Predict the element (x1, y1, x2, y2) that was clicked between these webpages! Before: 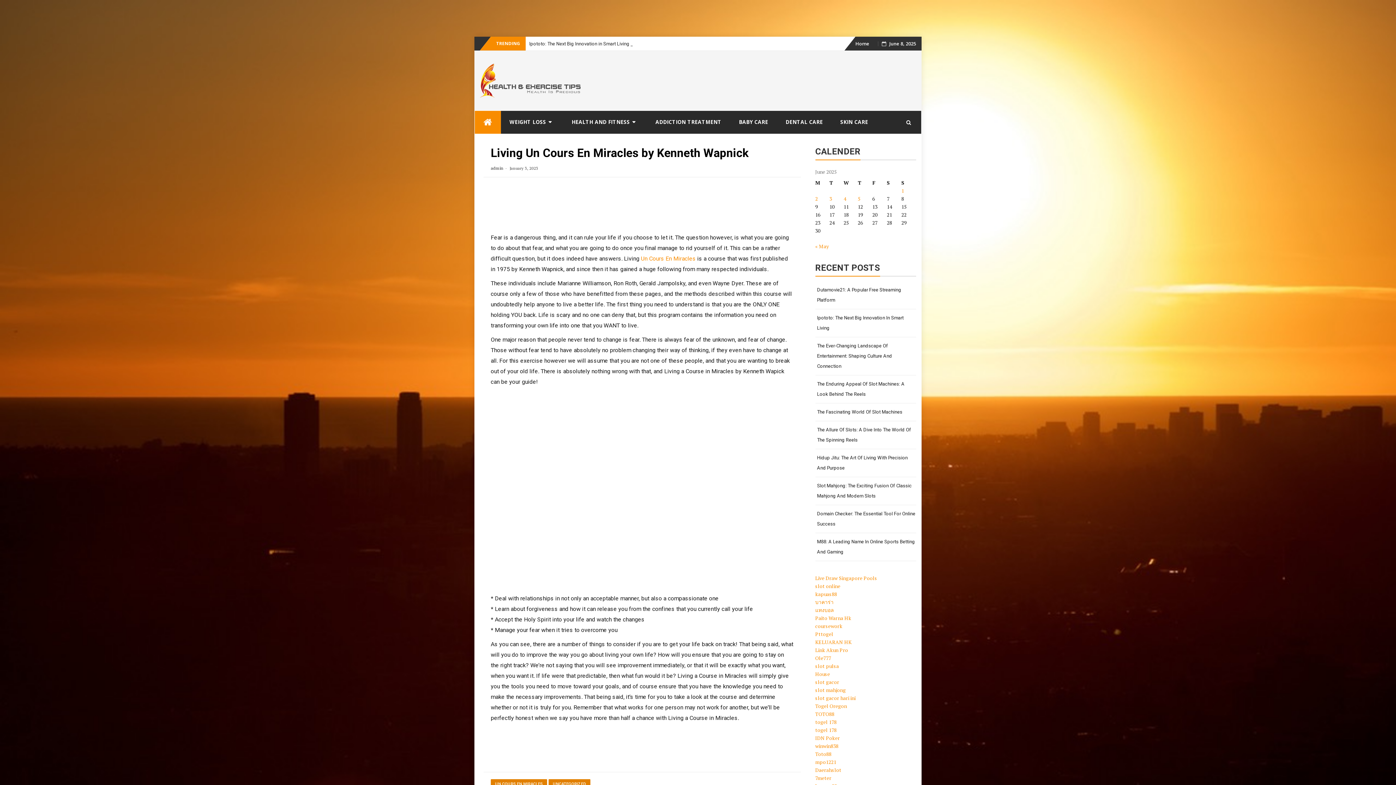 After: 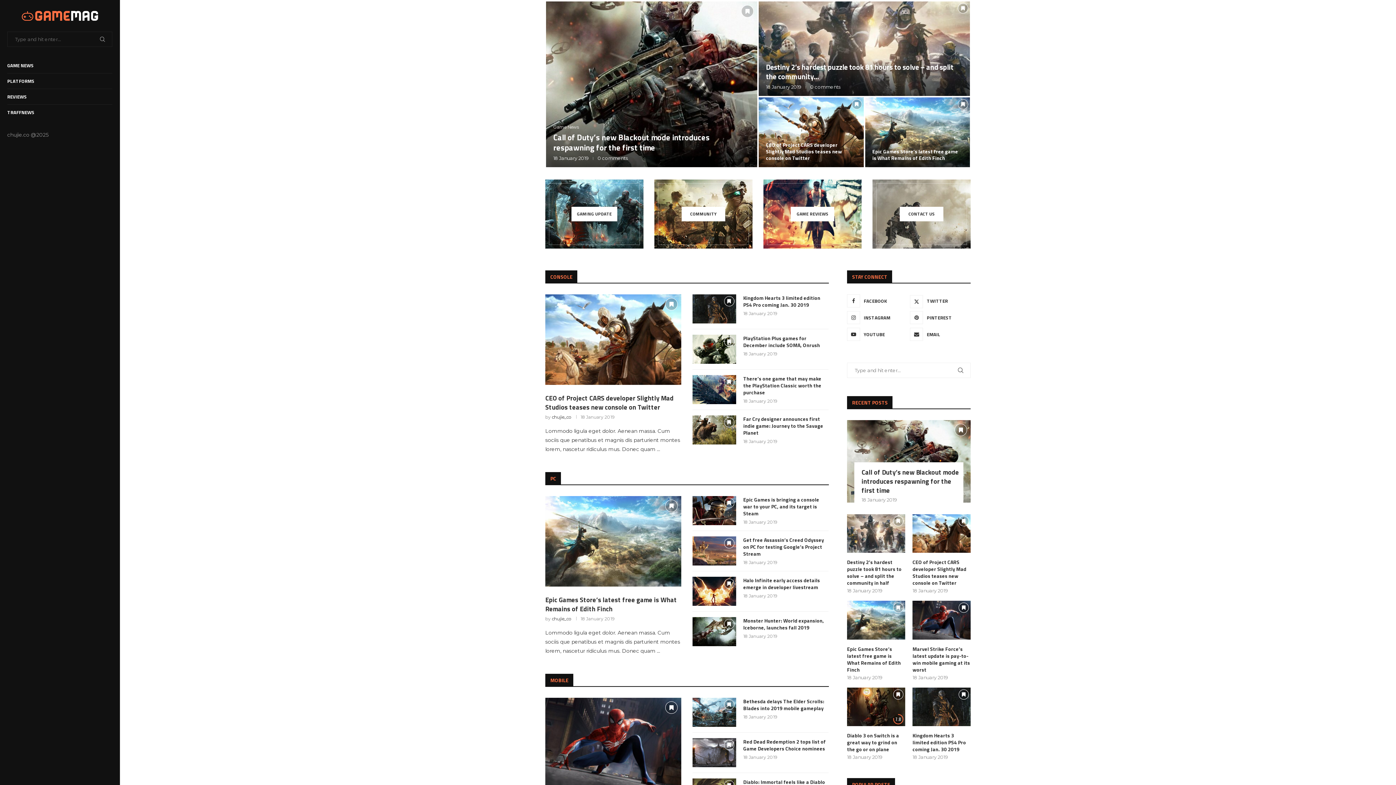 Action: label: Pttogel bbox: (815, 630, 833, 637)